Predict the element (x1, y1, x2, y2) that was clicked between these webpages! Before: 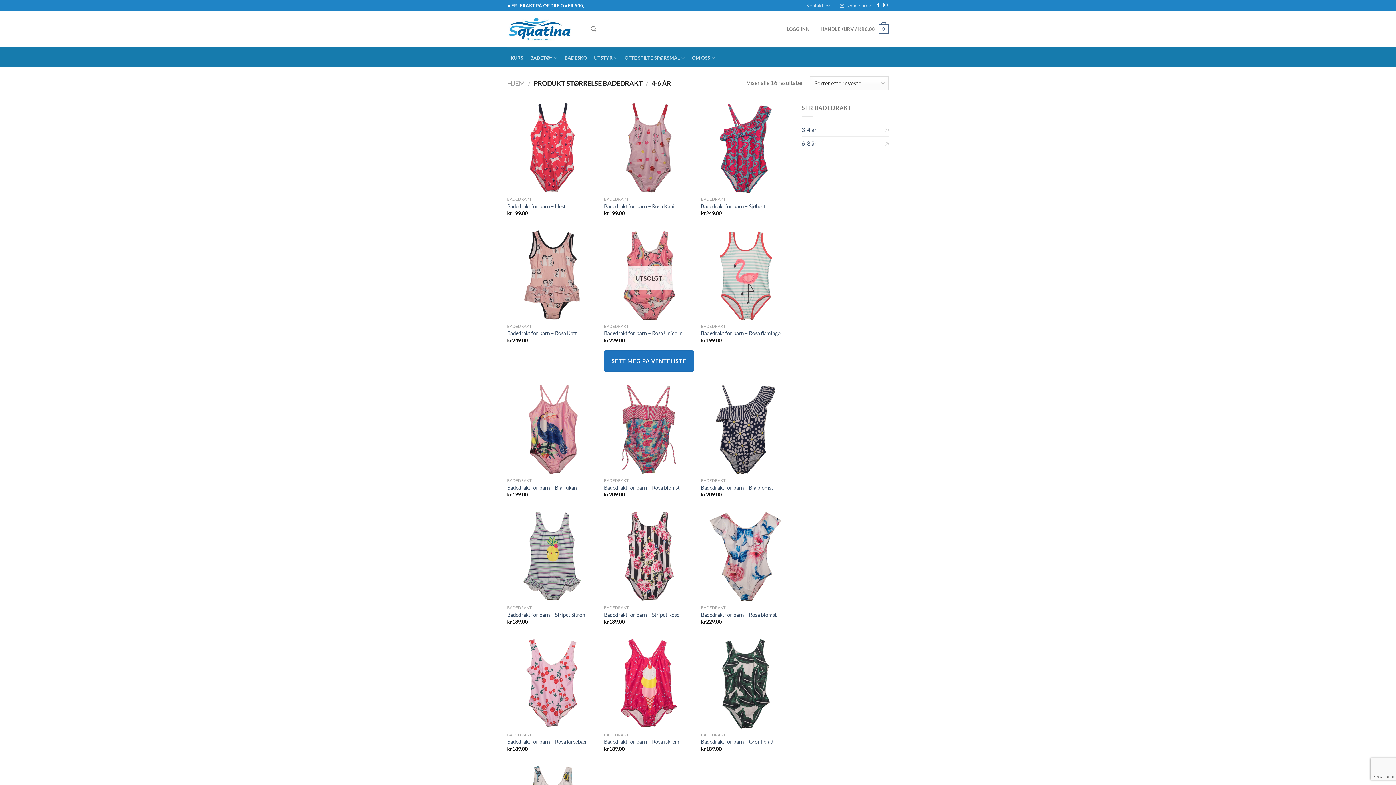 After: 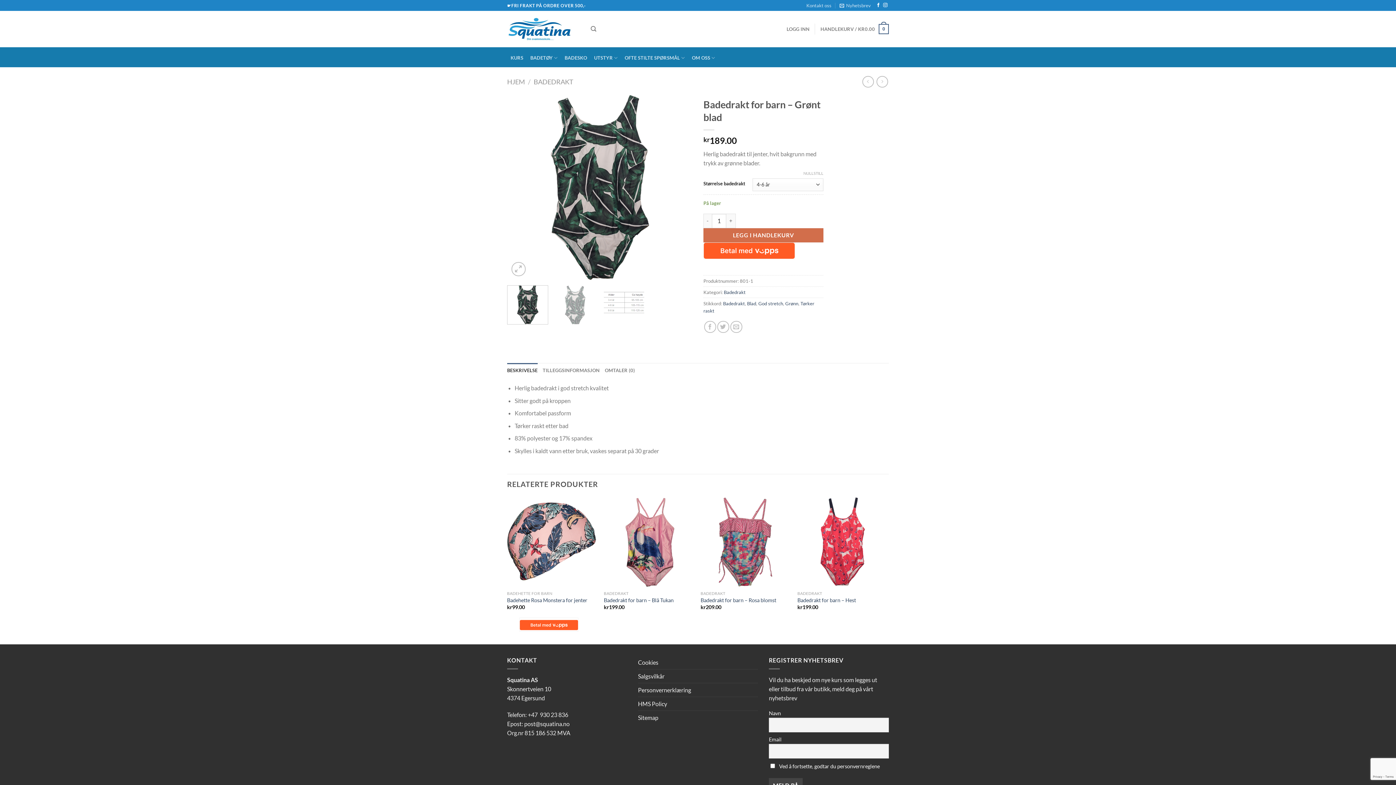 Action: label: Badedrakt for barn - Grønt blad bbox: (701, 639, 790, 729)